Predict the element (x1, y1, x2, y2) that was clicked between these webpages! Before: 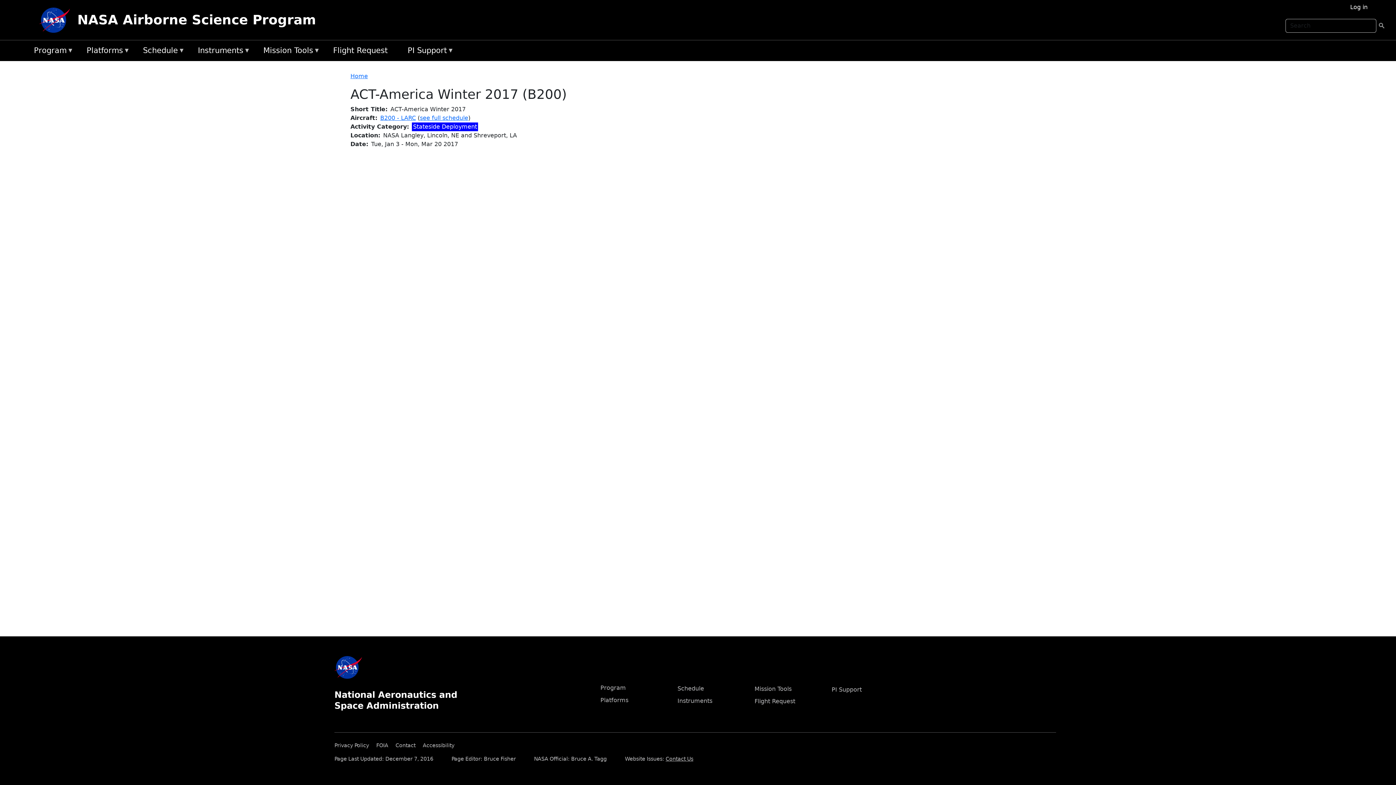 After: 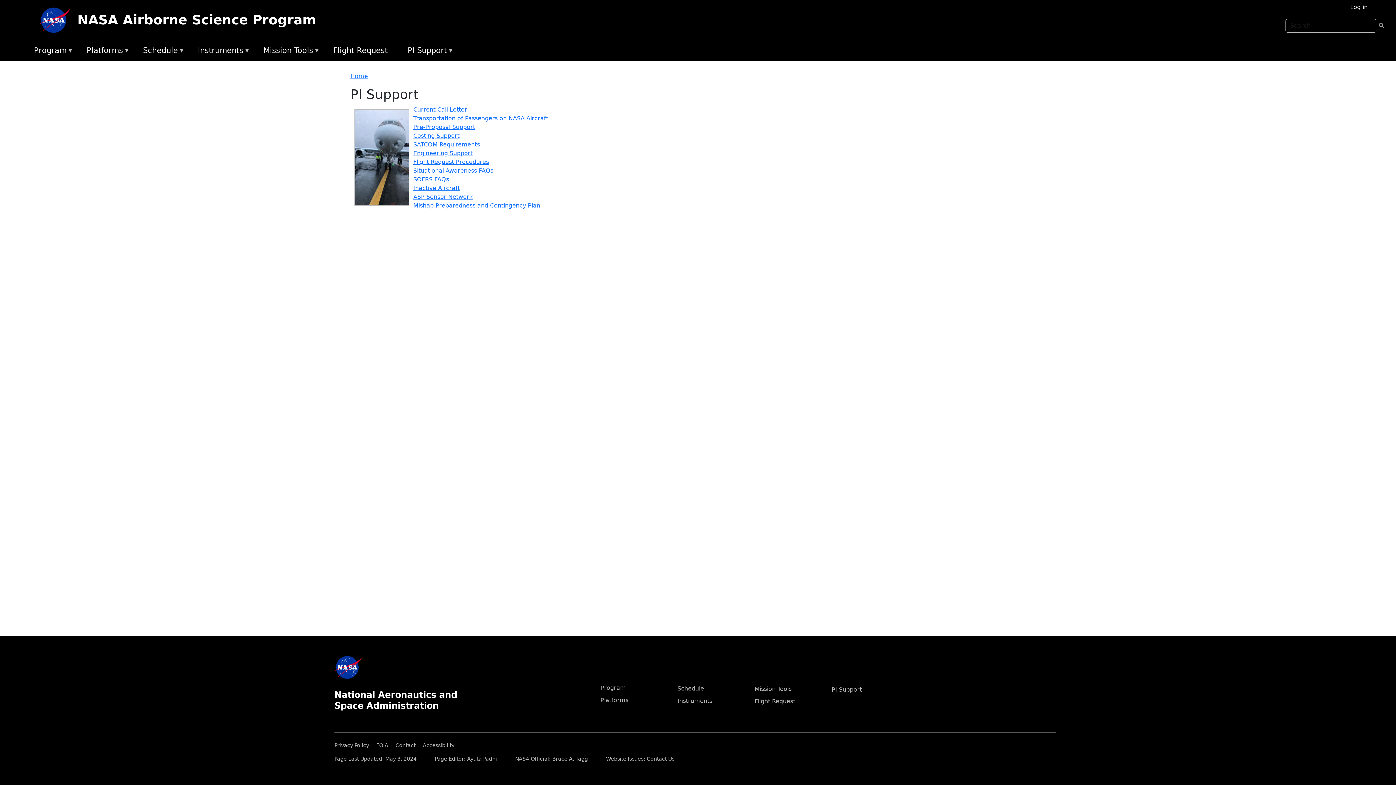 Action: label: PI Support
» bbox: (404, 43, 463, 58)